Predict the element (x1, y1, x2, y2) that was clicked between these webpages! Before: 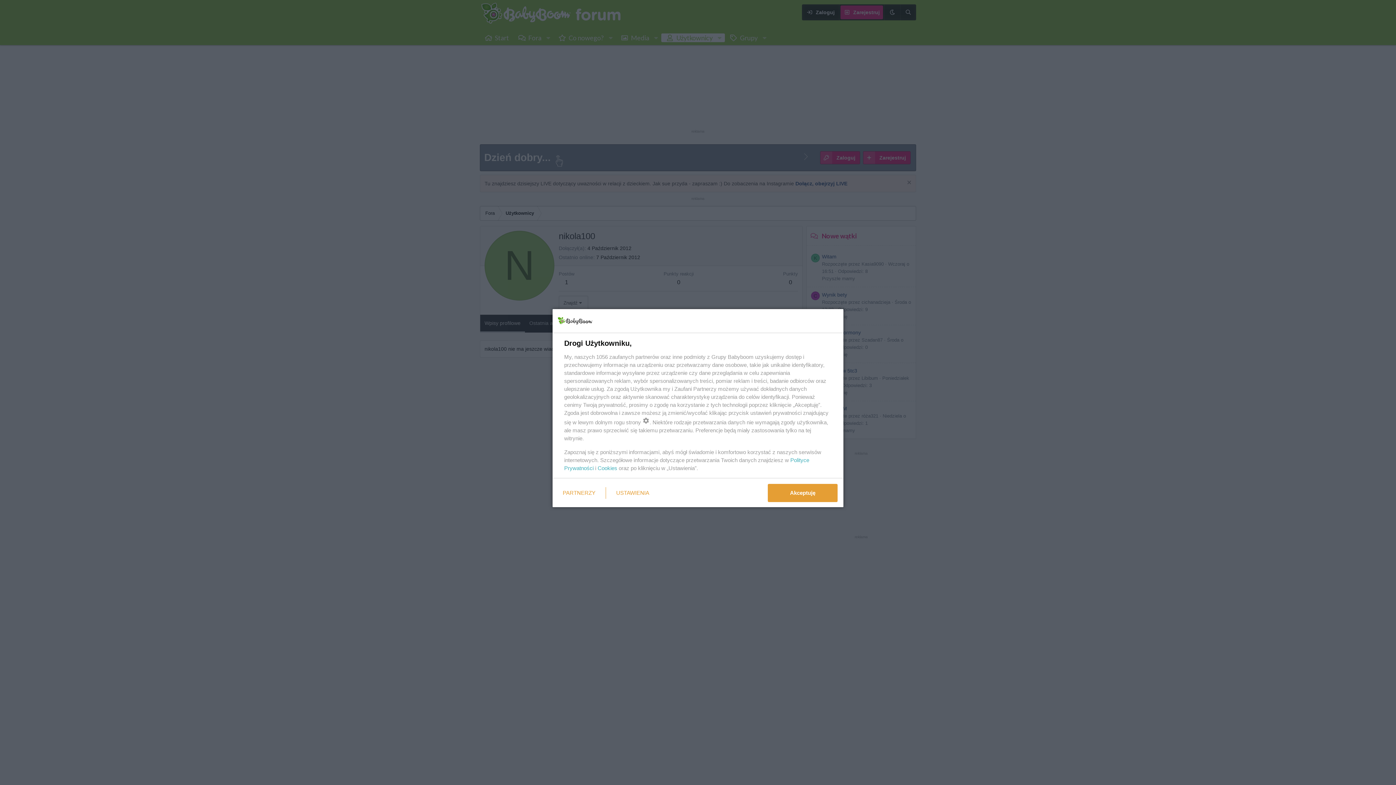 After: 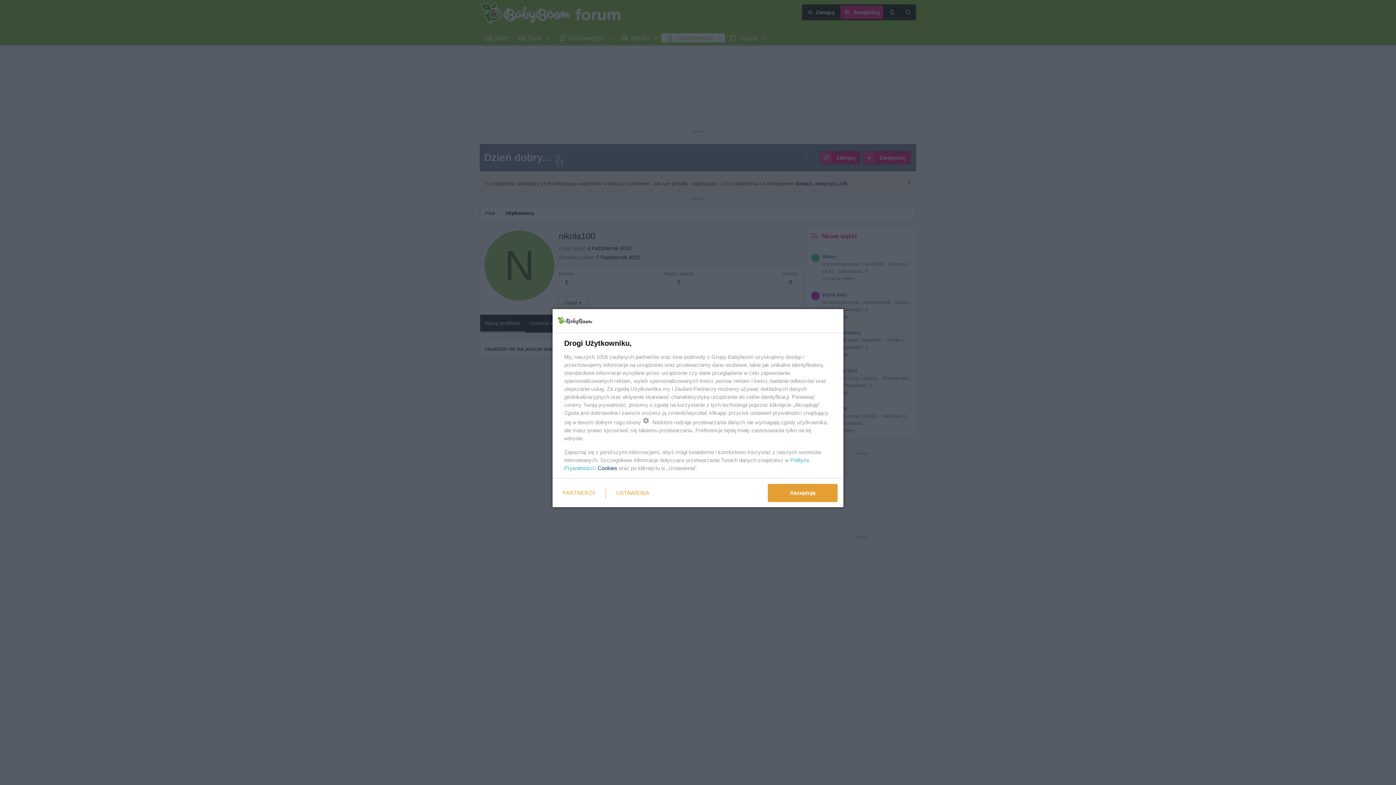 Action: label: Cookies bbox: (597, 465, 617, 471)